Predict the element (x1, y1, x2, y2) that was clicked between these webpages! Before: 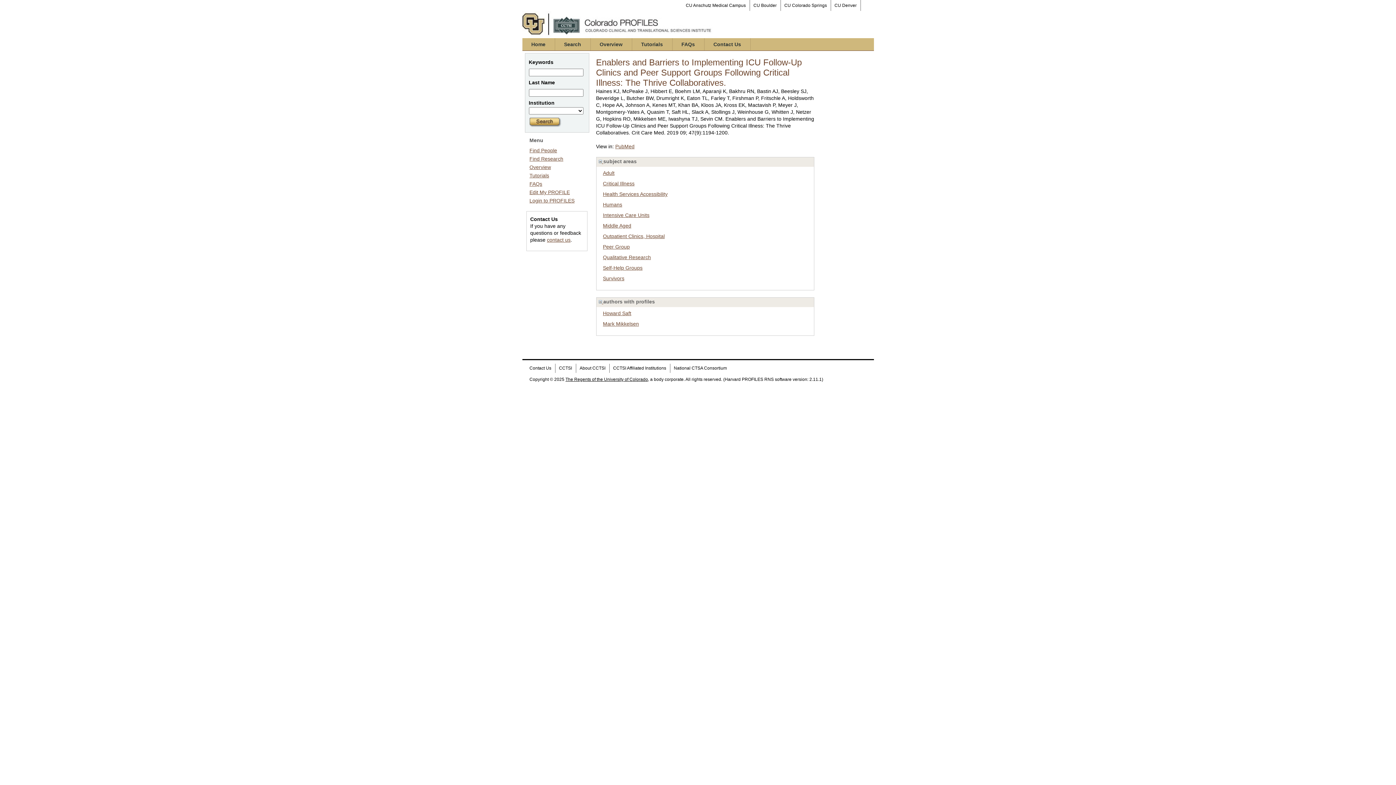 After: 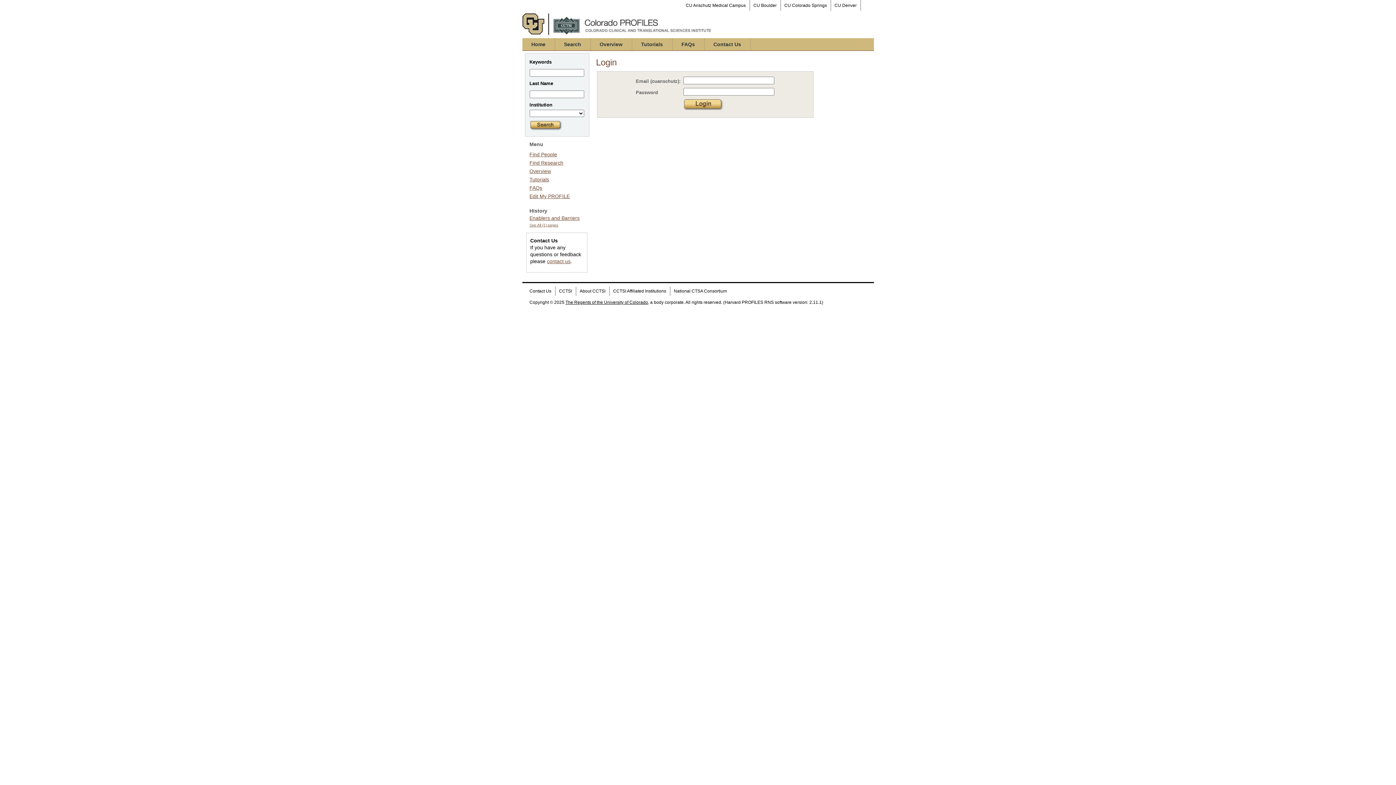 Action: bbox: (529, 197, 574, 203) label: Login to PROFILES